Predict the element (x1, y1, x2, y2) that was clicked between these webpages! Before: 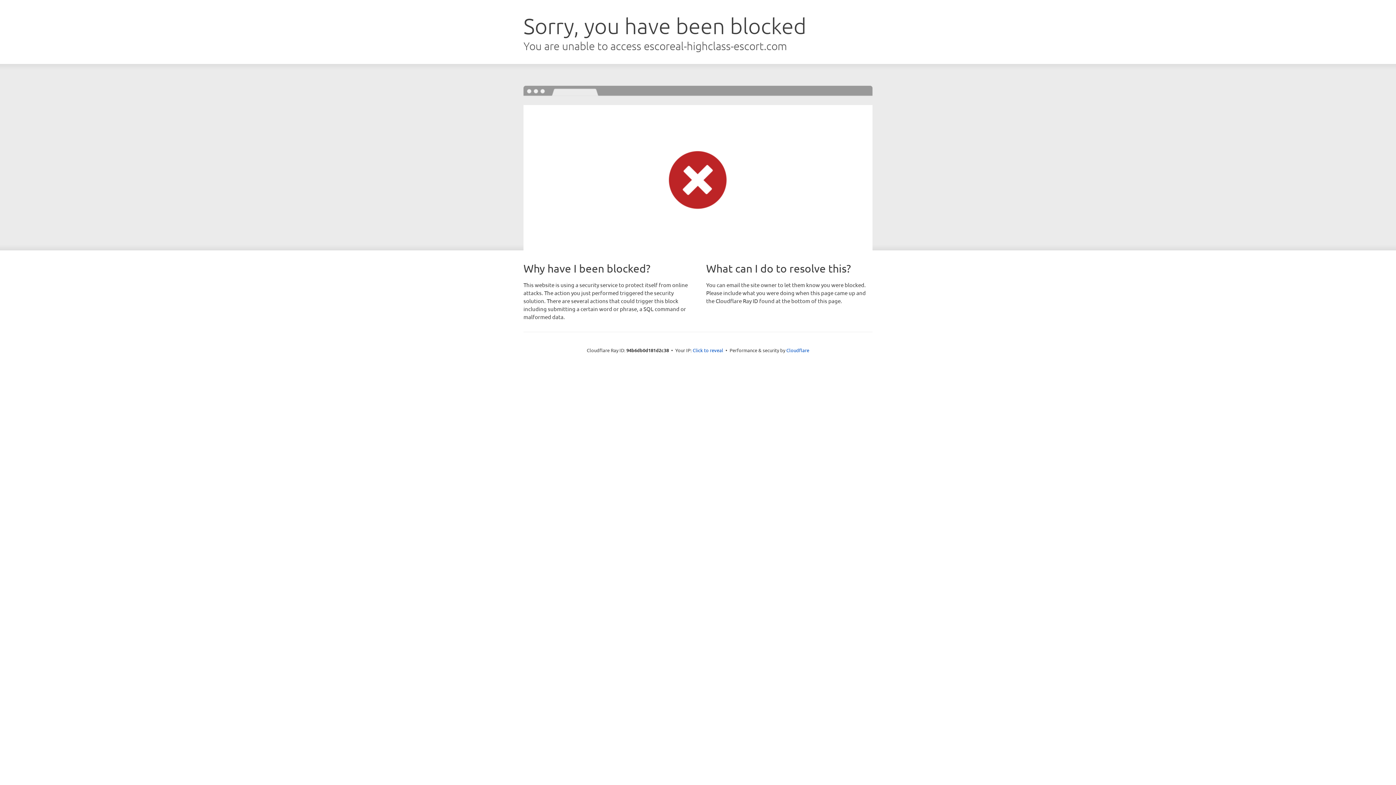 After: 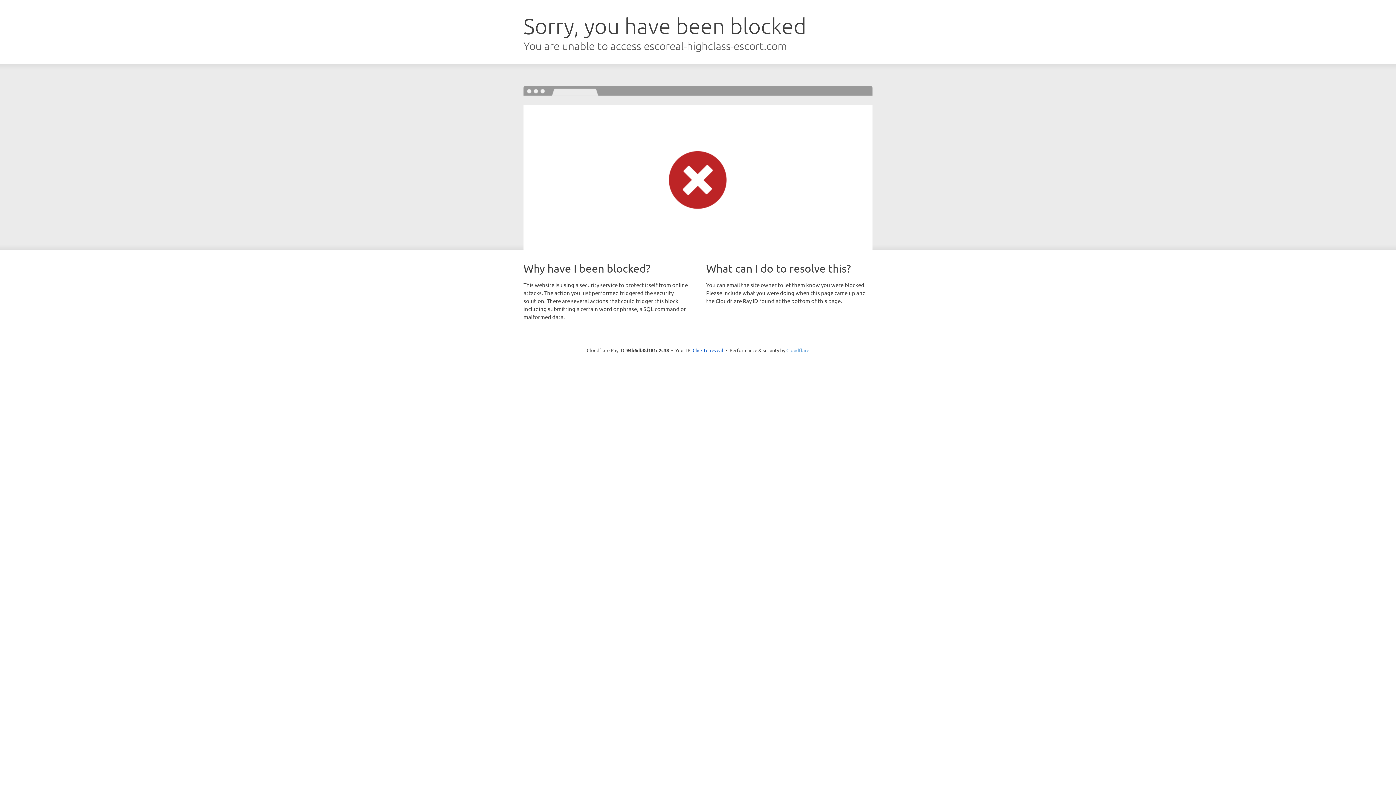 Action: bbox: (786, 347, 809, 353) label: Cloudflare